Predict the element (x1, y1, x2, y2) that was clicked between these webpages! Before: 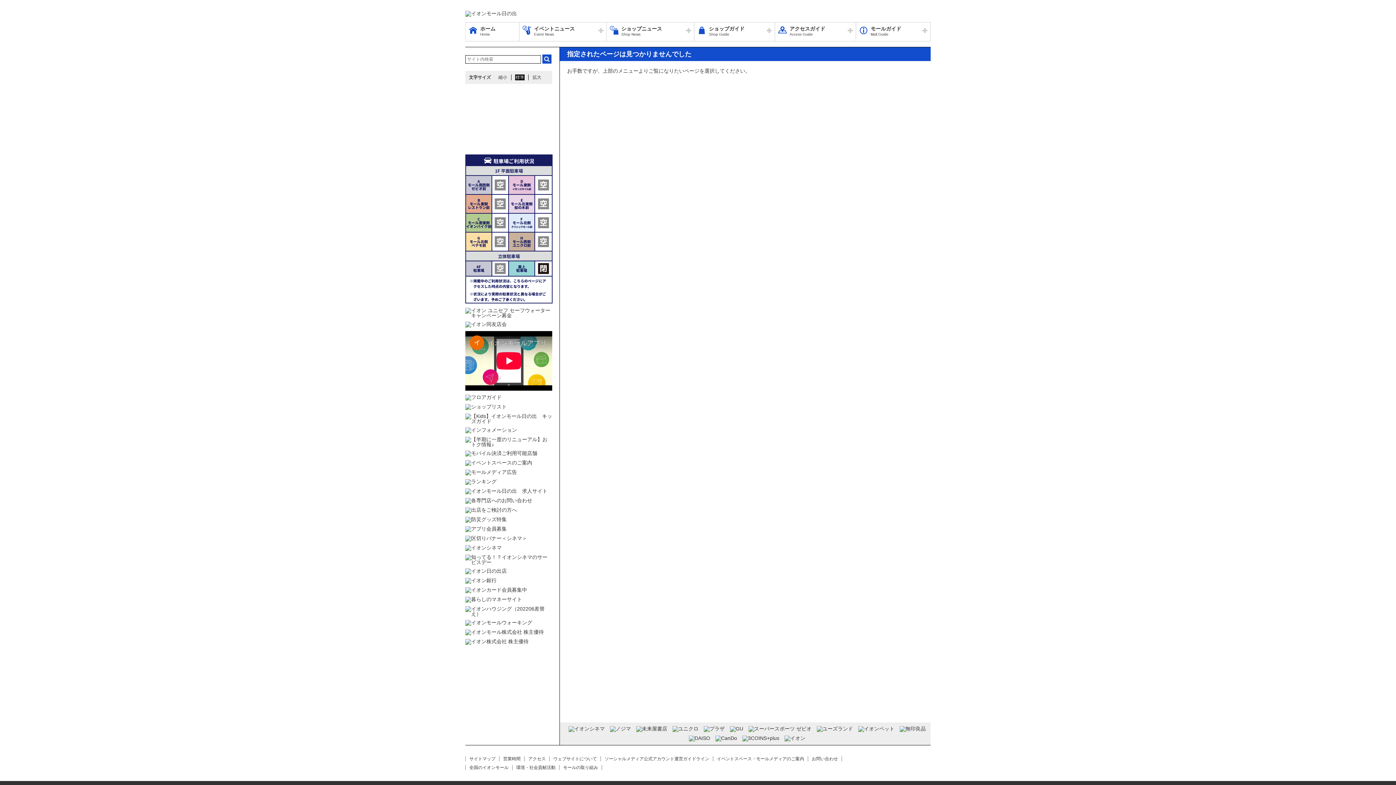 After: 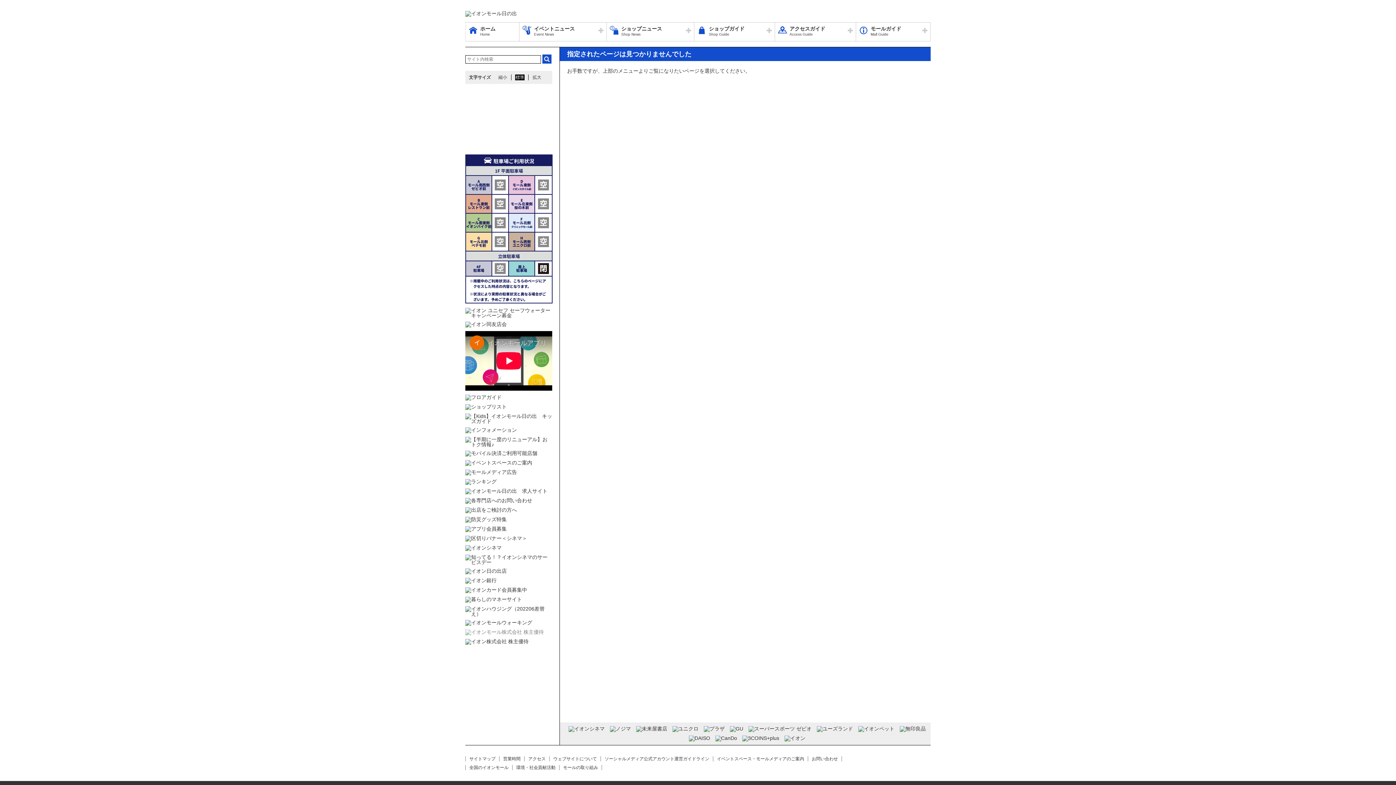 Action: bbox: (465, 629, 552, 635)